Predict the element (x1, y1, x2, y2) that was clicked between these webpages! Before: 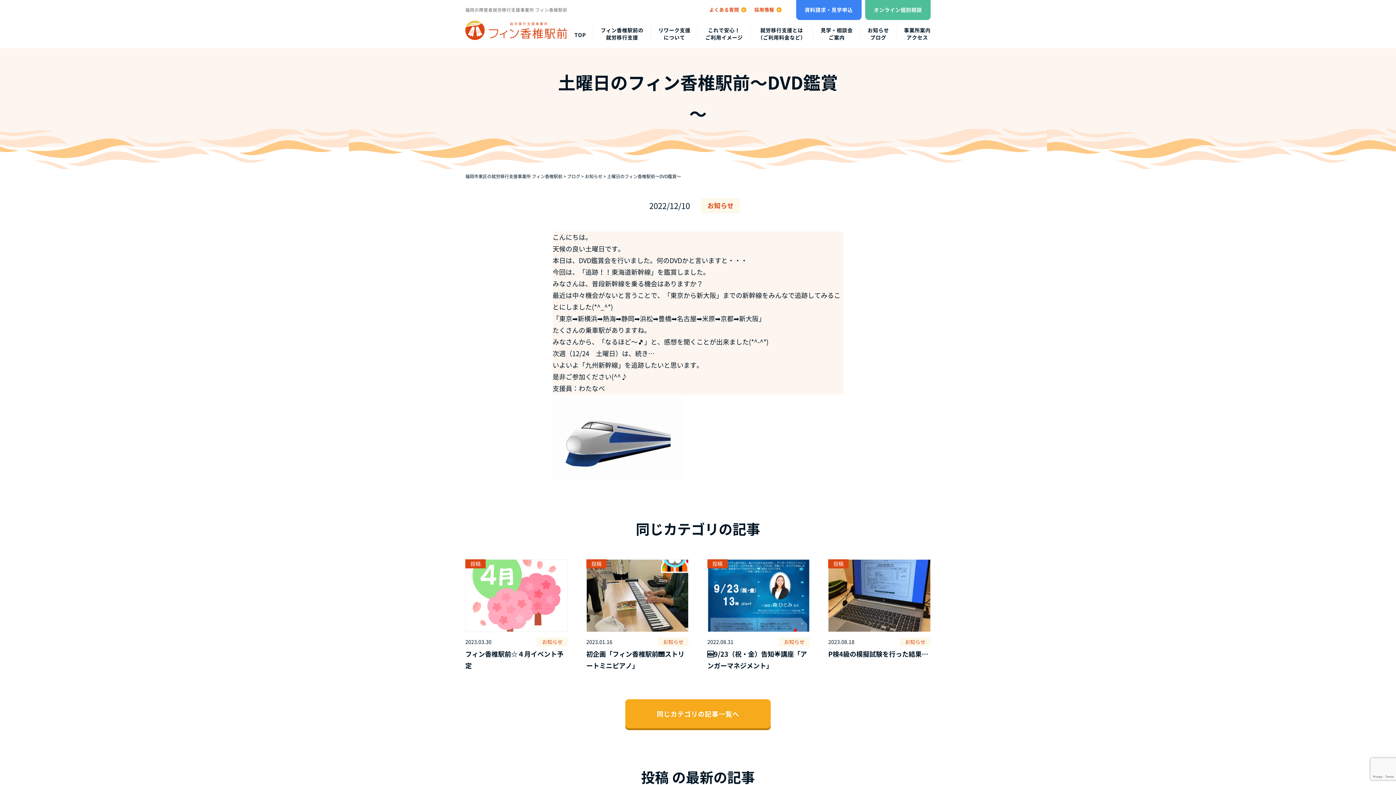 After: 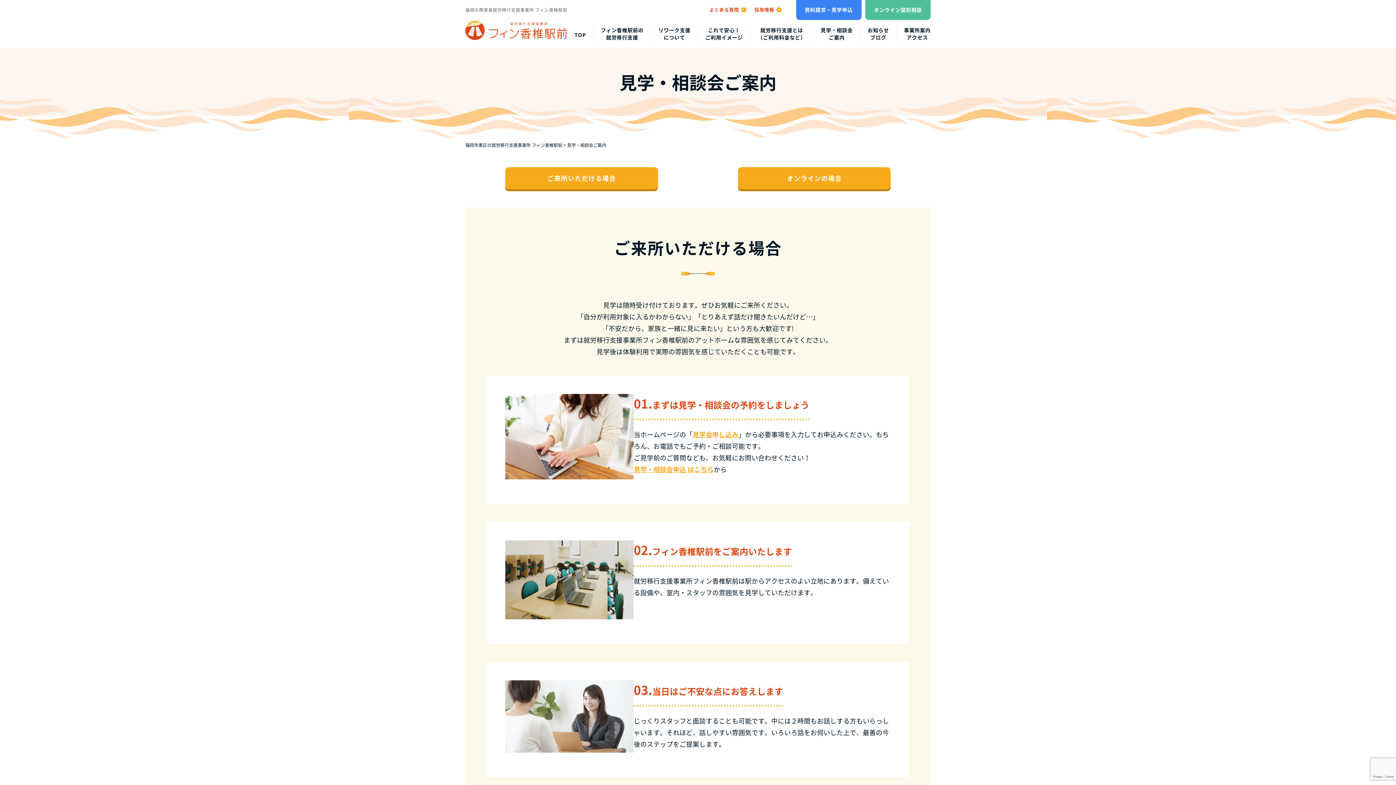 Action: label: 見学・相談会
ご案内 bbox: (813, 26, 860, 41)